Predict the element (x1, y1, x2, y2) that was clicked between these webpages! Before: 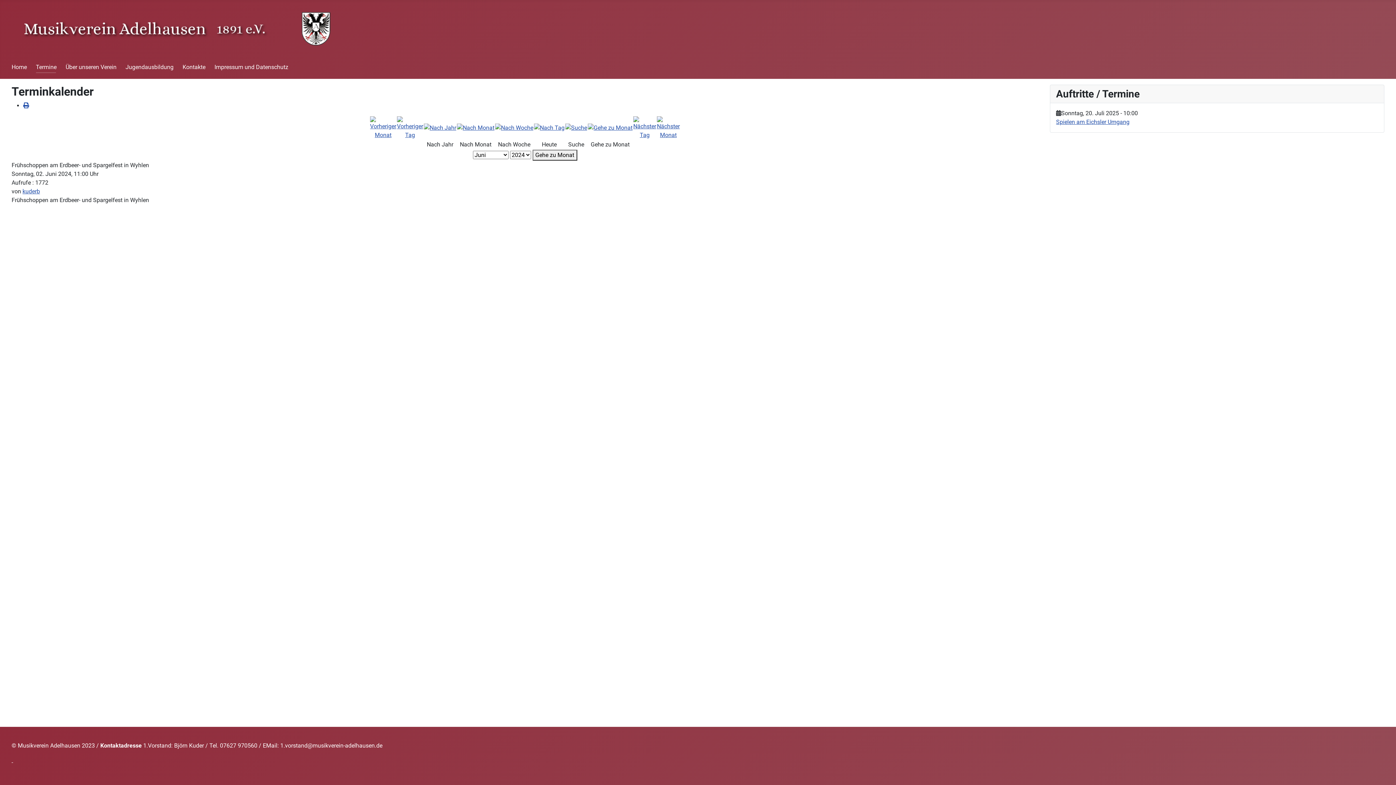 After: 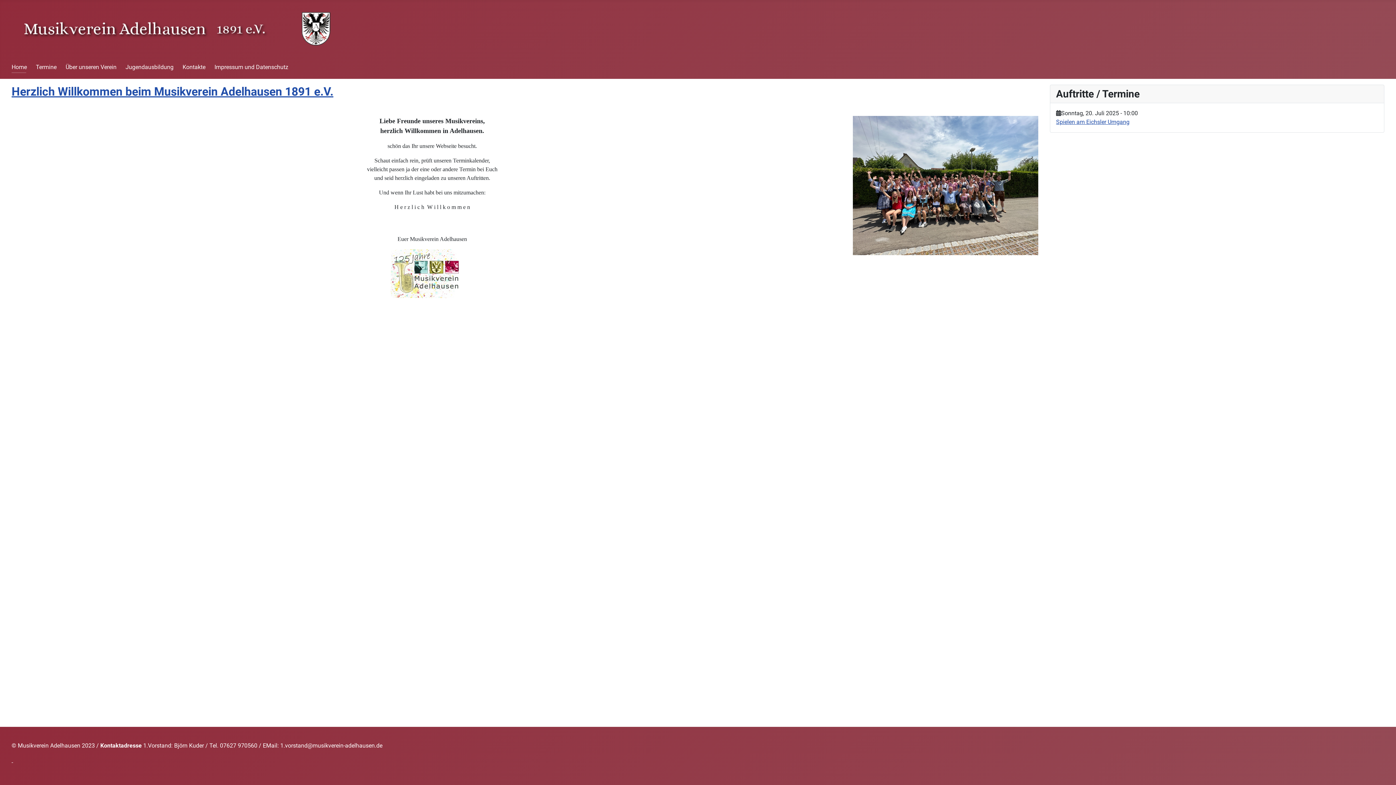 Action: label: Home bbox: (11, 63, 26, 70)